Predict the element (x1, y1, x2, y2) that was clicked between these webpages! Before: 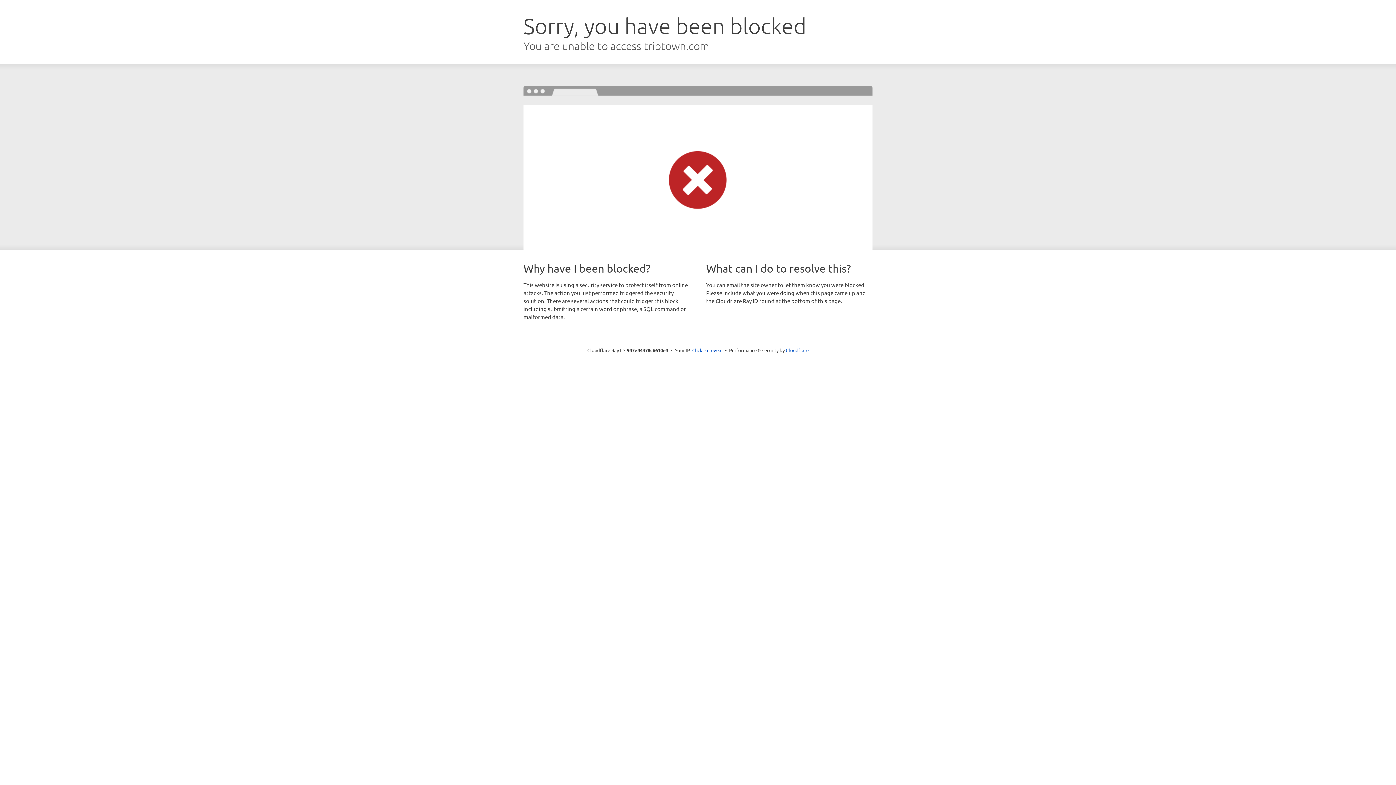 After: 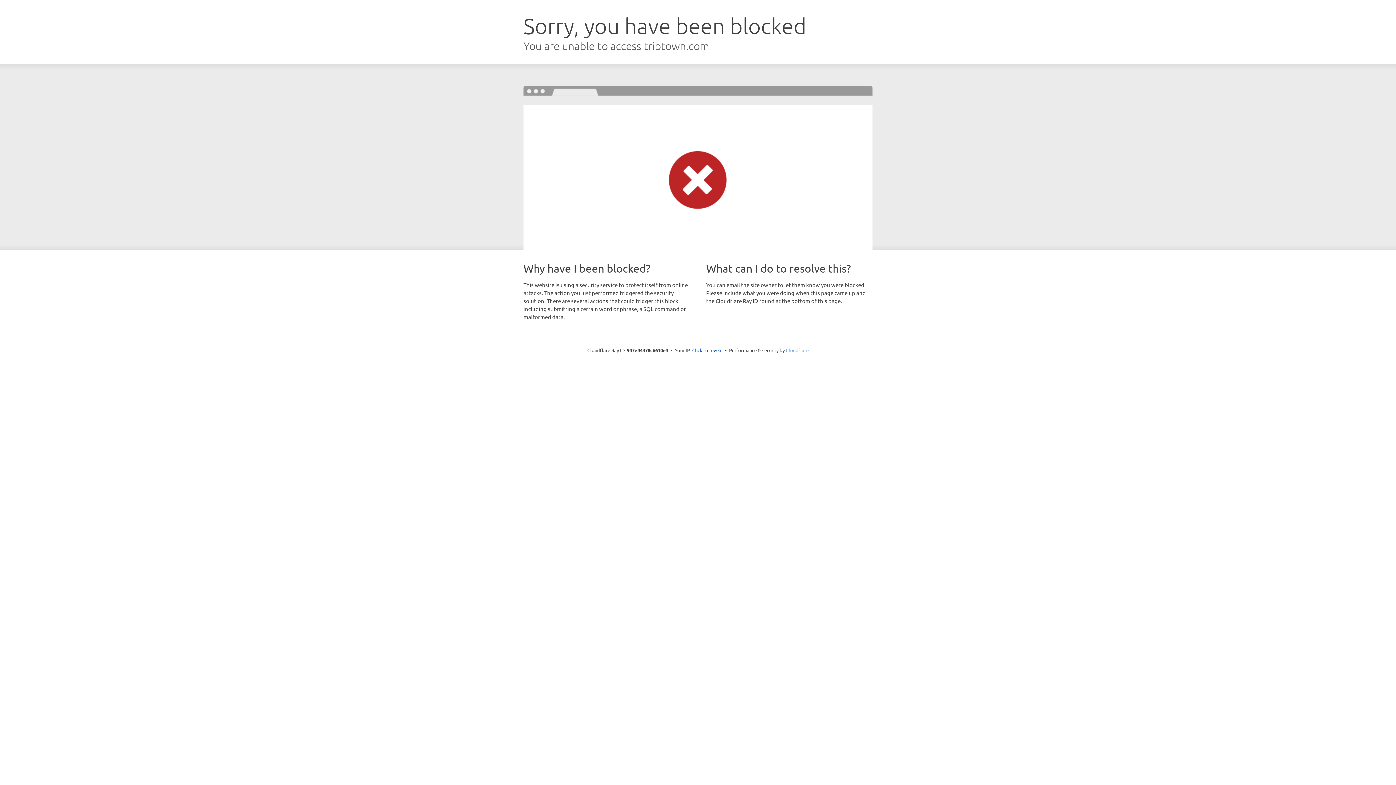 Action: label: Cloudflare bbox: (786, 347, 808, 353)